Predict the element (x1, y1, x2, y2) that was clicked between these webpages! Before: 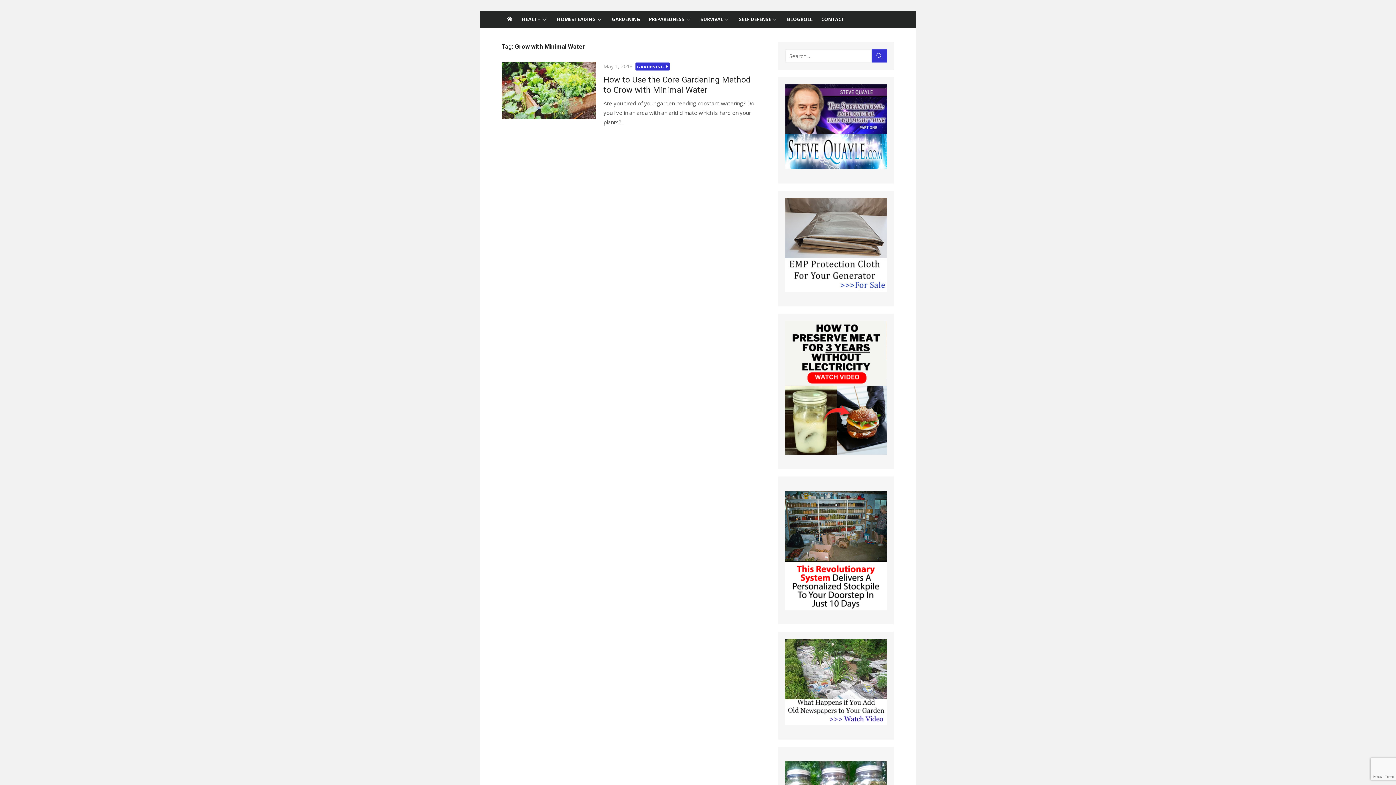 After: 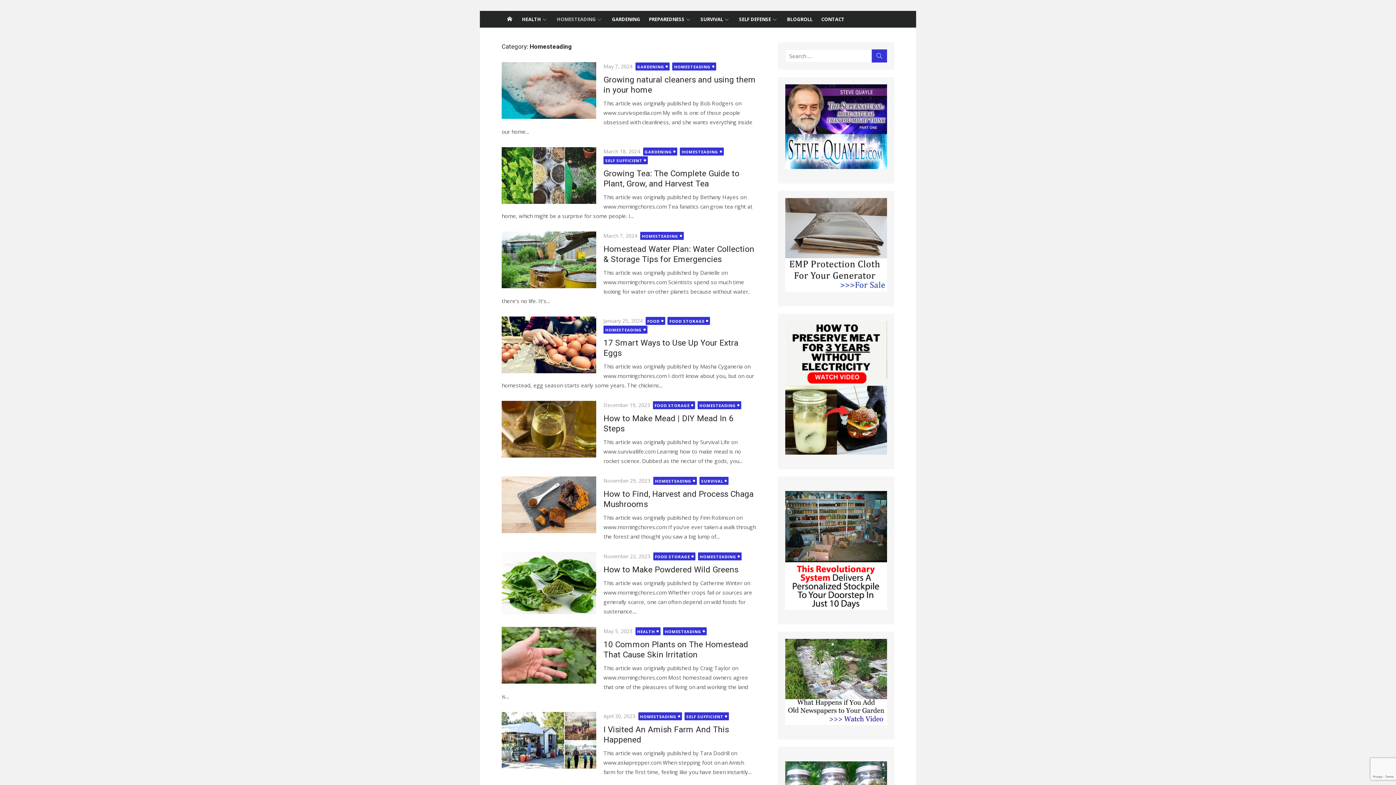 Action: label: HOMESTEADING bbox: (552, 10, 607, 27)